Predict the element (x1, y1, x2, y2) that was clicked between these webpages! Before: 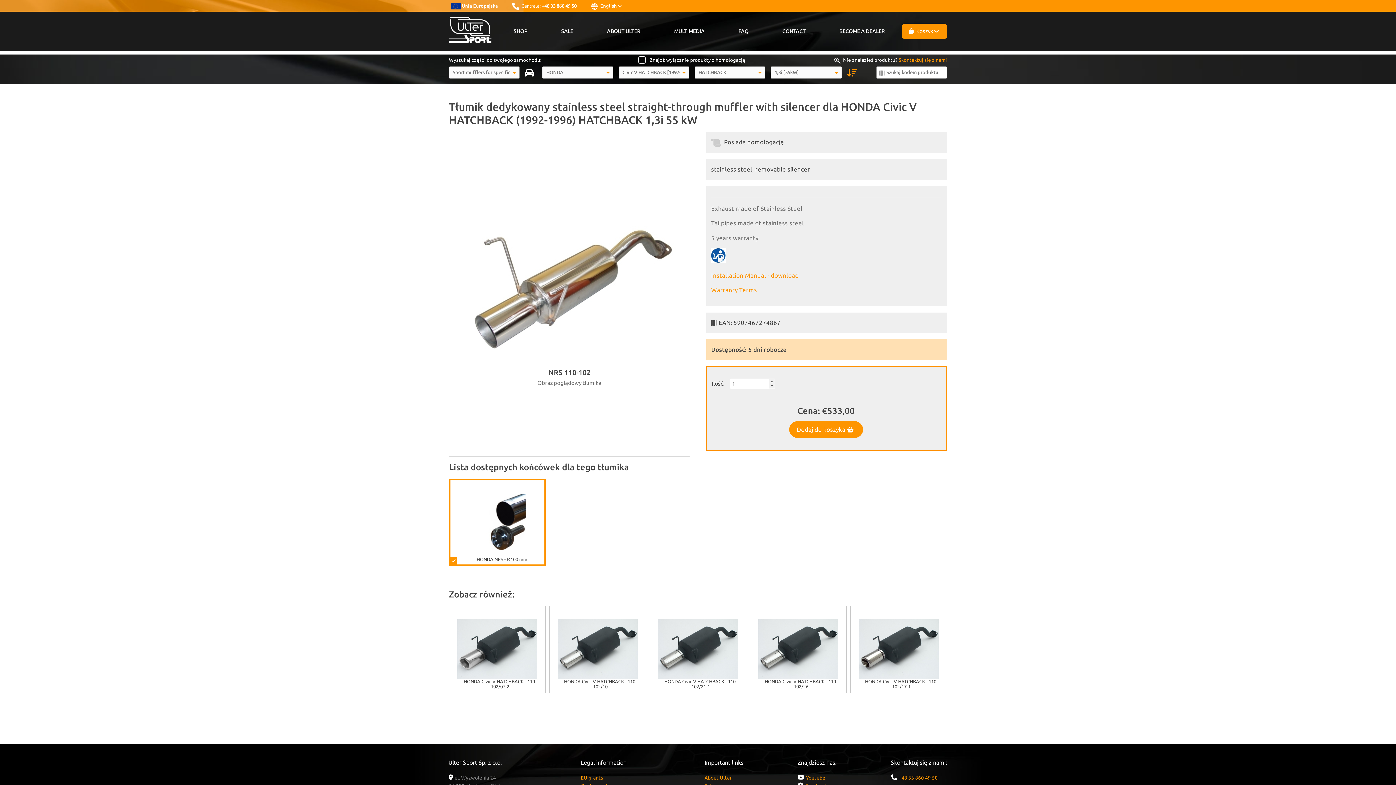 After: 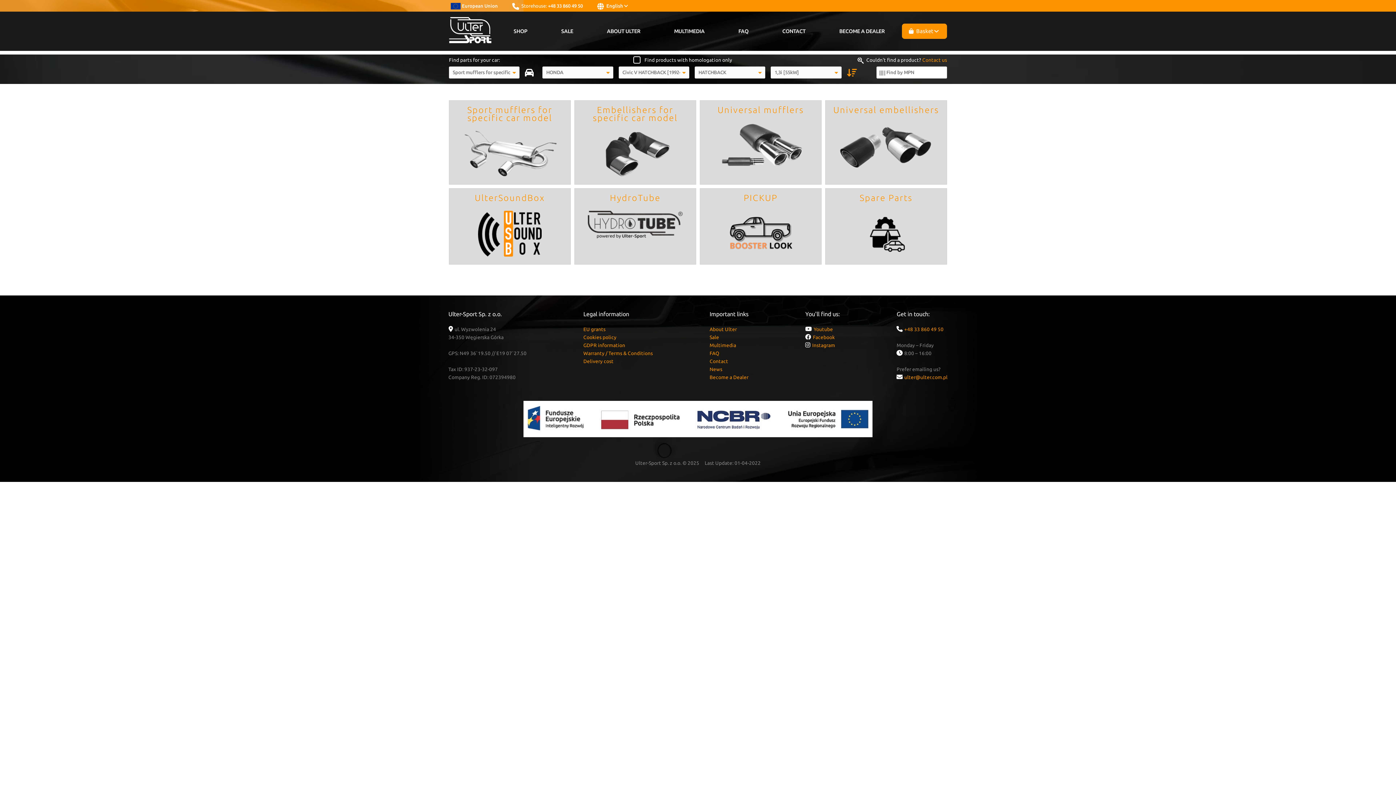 Action: bbox: (510, 25, 530, 37) label: SHOP